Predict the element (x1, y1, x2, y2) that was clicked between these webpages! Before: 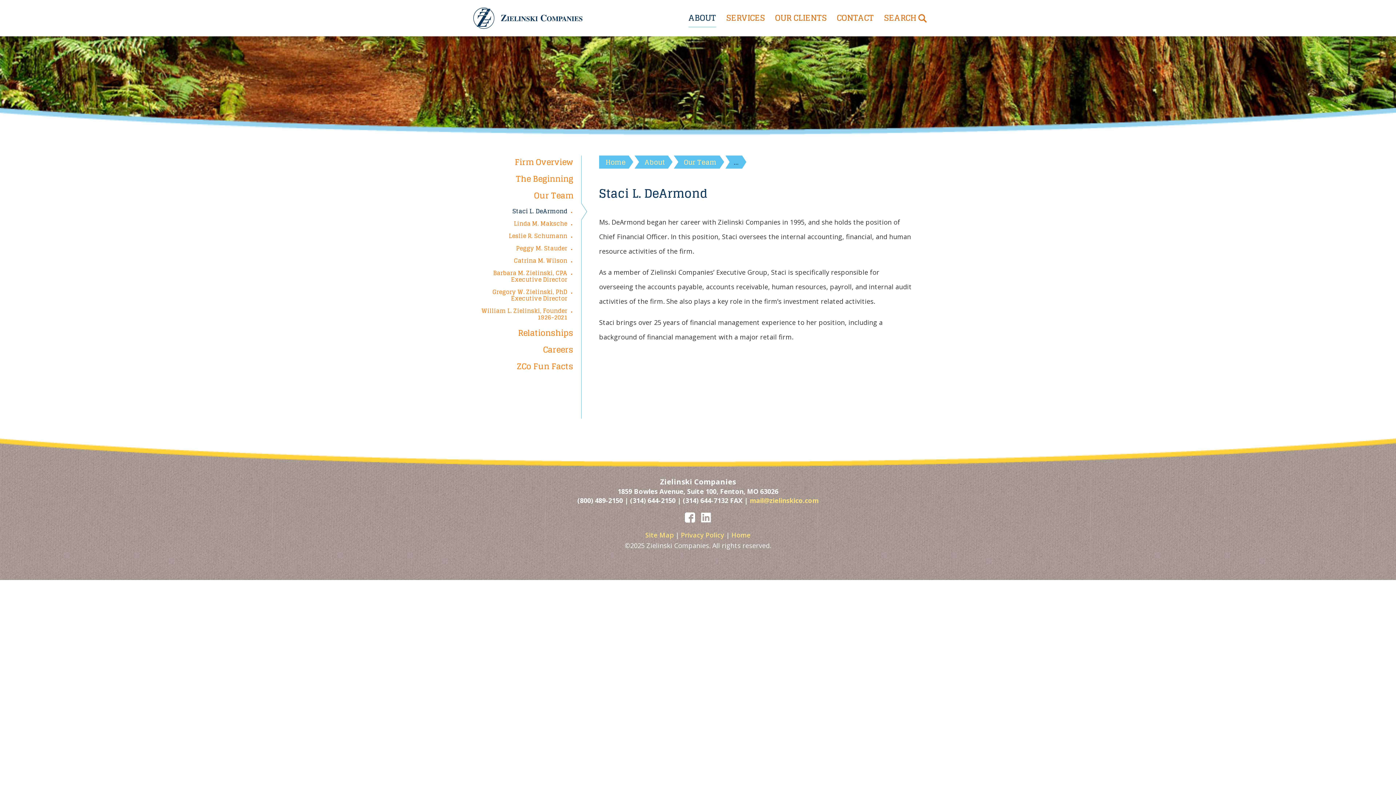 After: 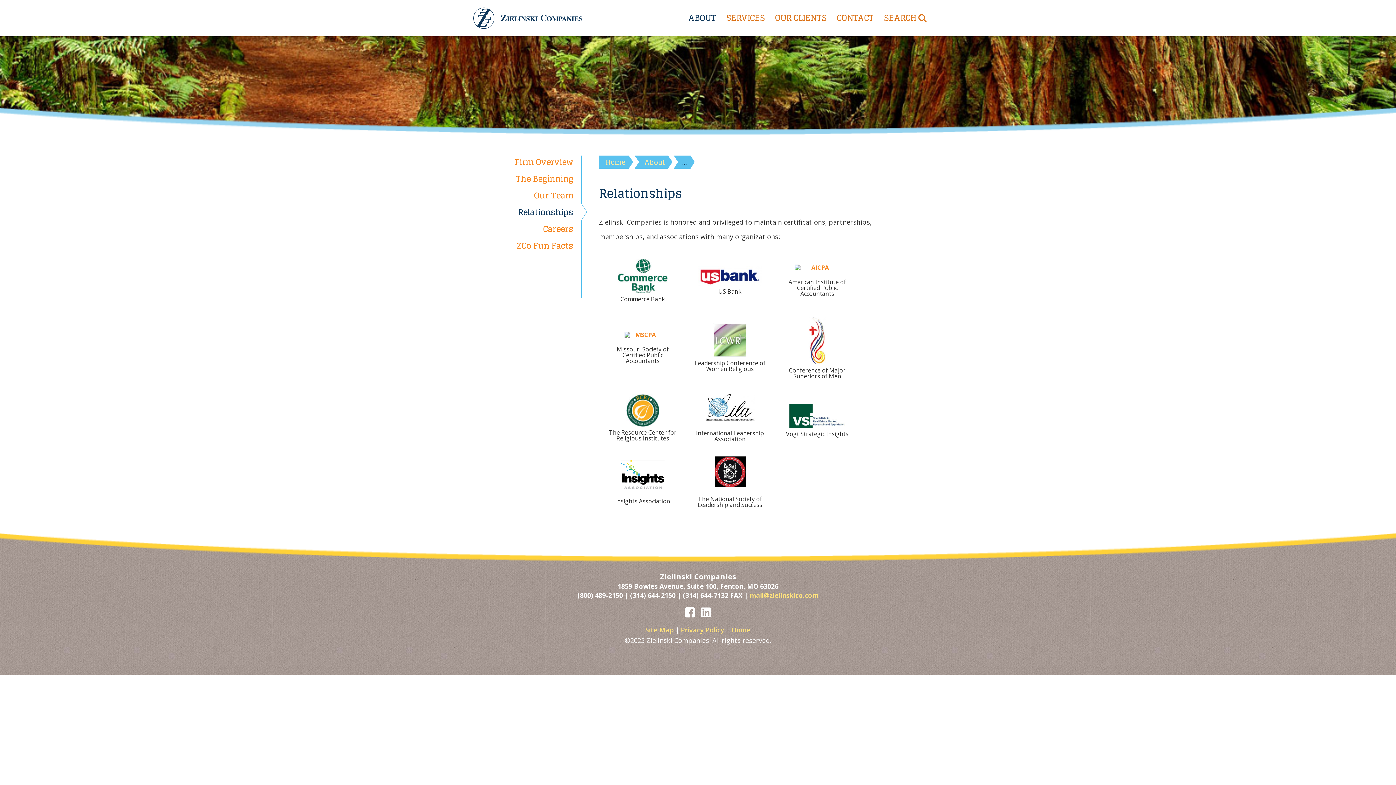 Action: bbox: (518, 325, 573, 340) label: Relationships